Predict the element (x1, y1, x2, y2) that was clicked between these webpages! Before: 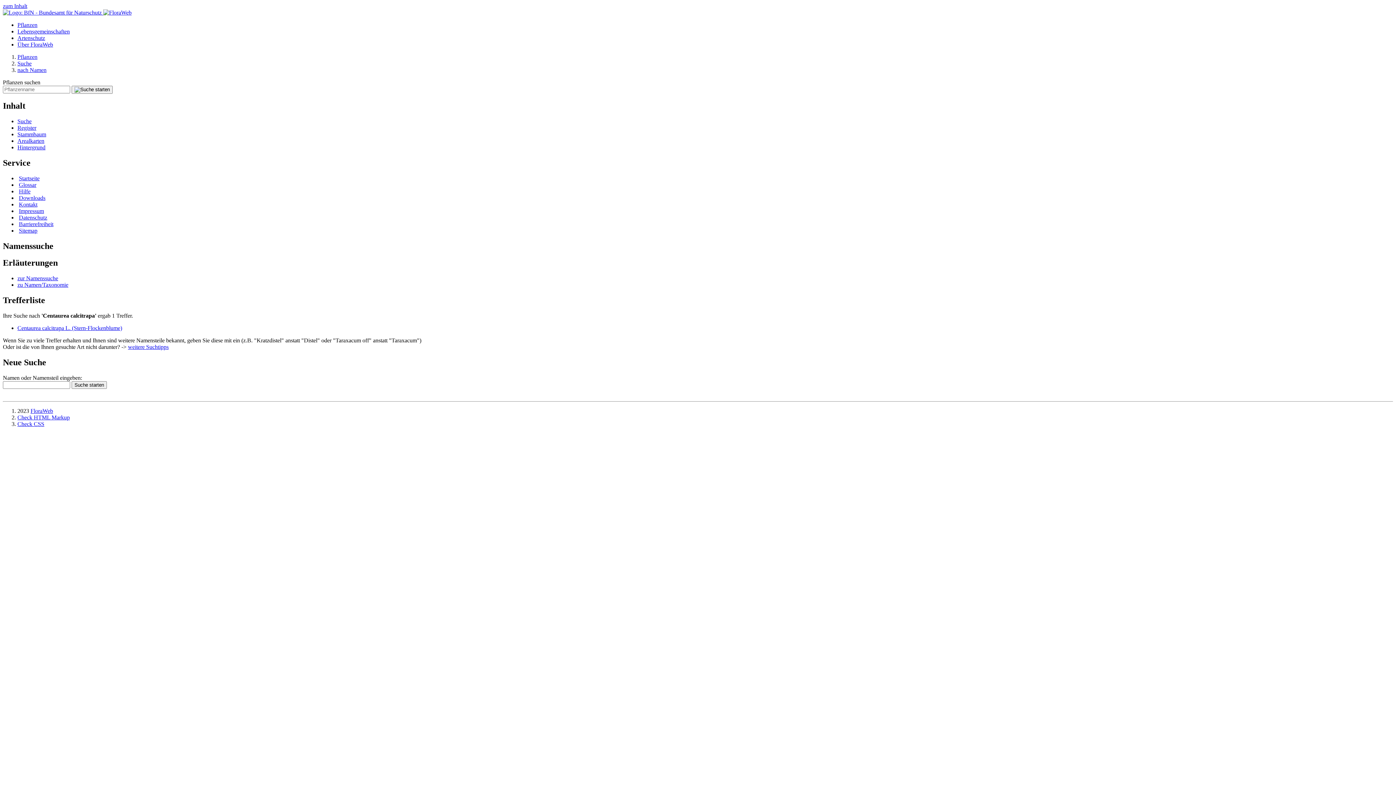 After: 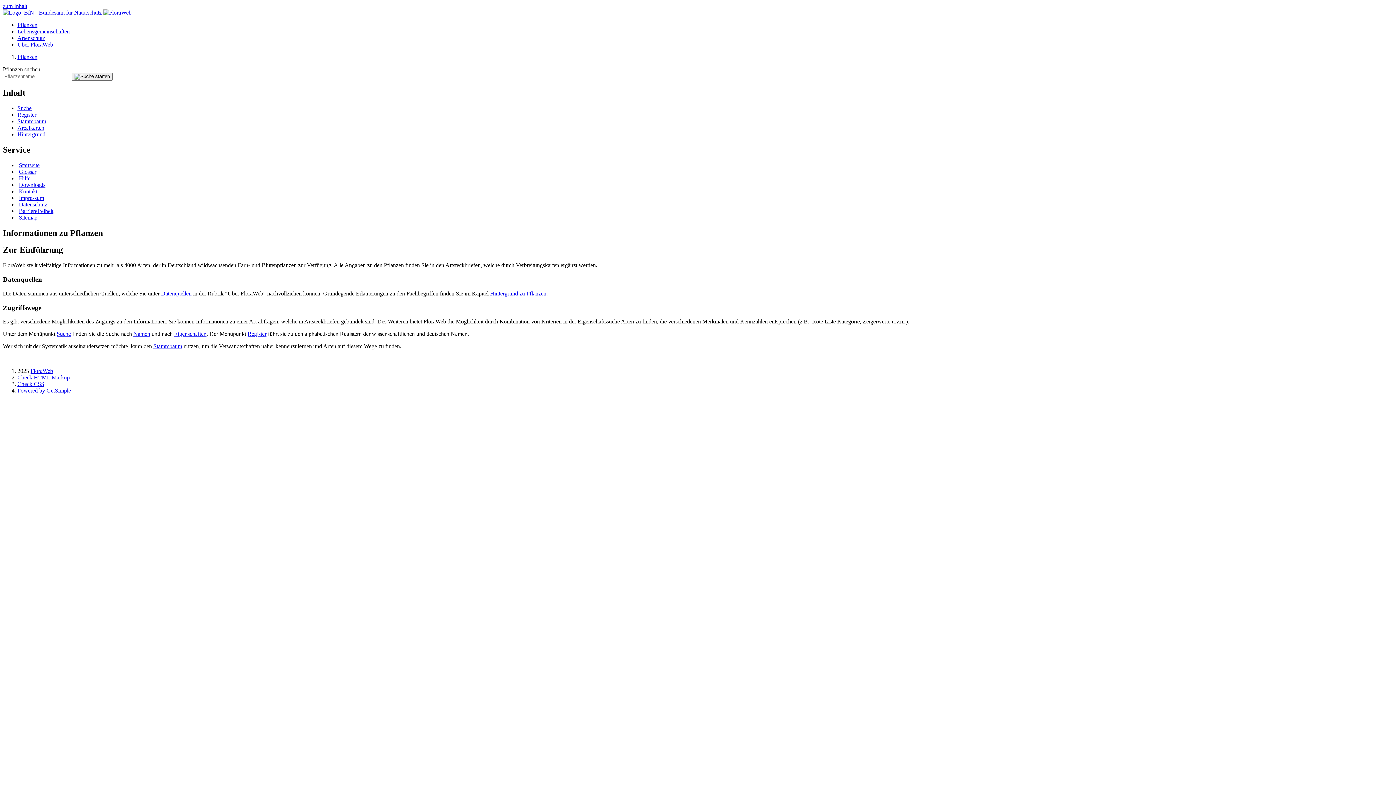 Action: label: Pflanzen bbox: (17, 53, 37, 60)